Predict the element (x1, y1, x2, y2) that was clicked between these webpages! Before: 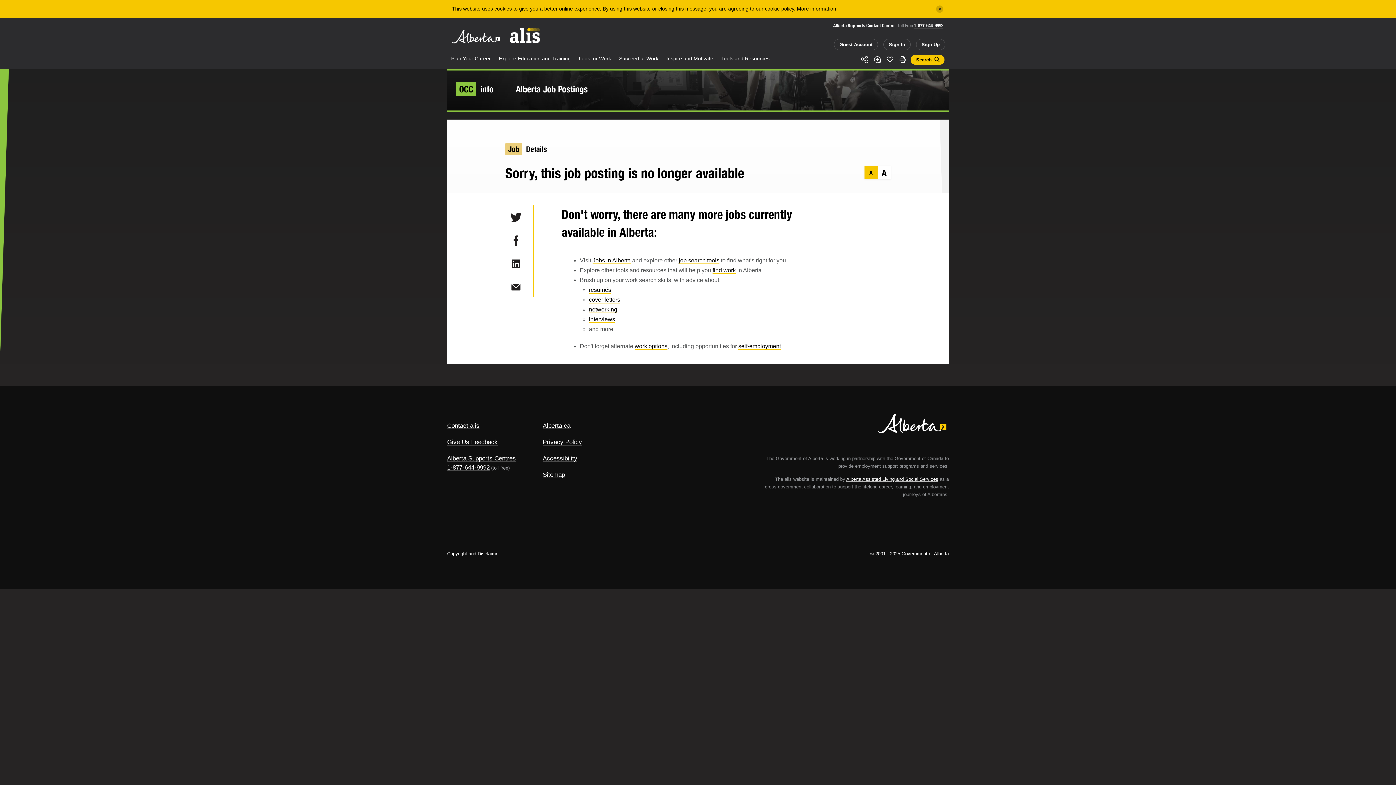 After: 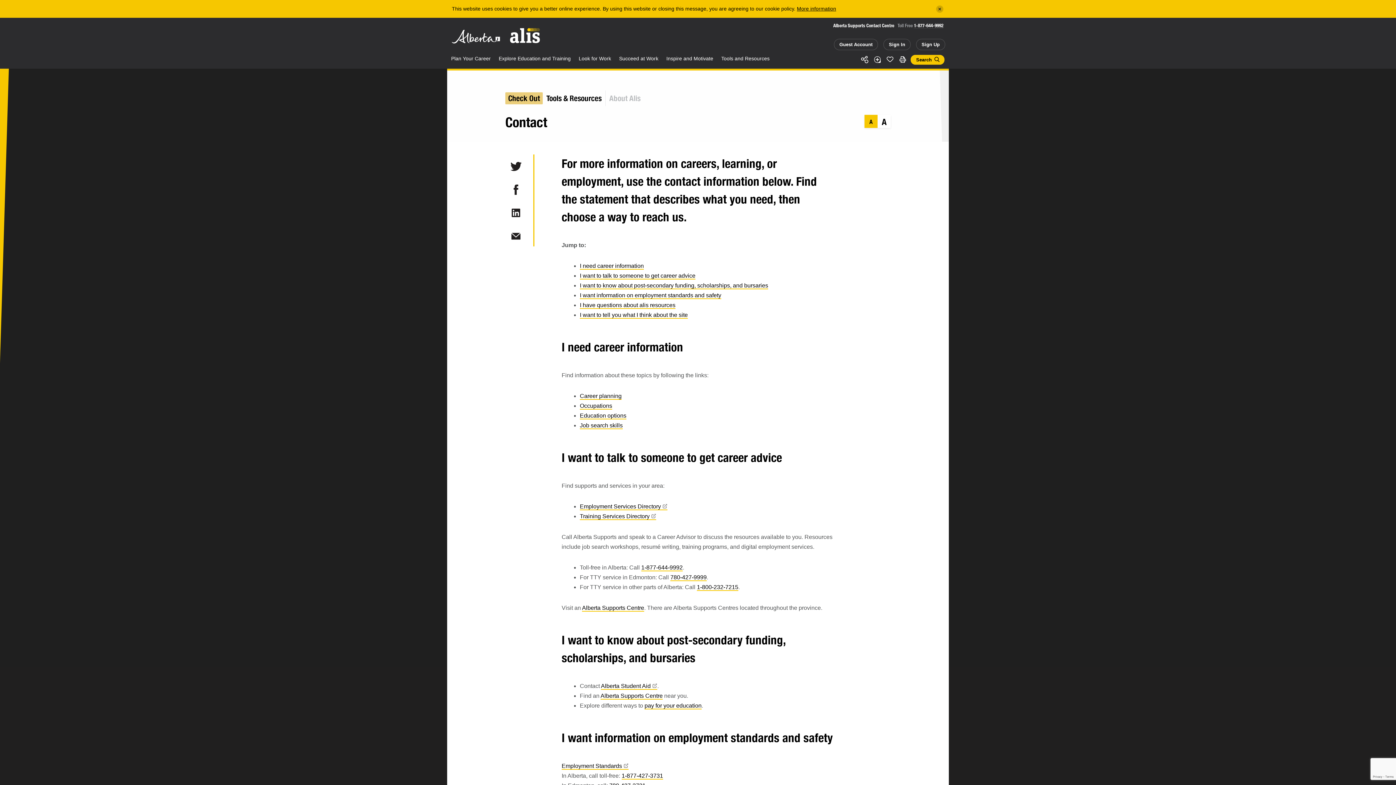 Action: label: Contact alis bbox: (447, 422, 479, 429)